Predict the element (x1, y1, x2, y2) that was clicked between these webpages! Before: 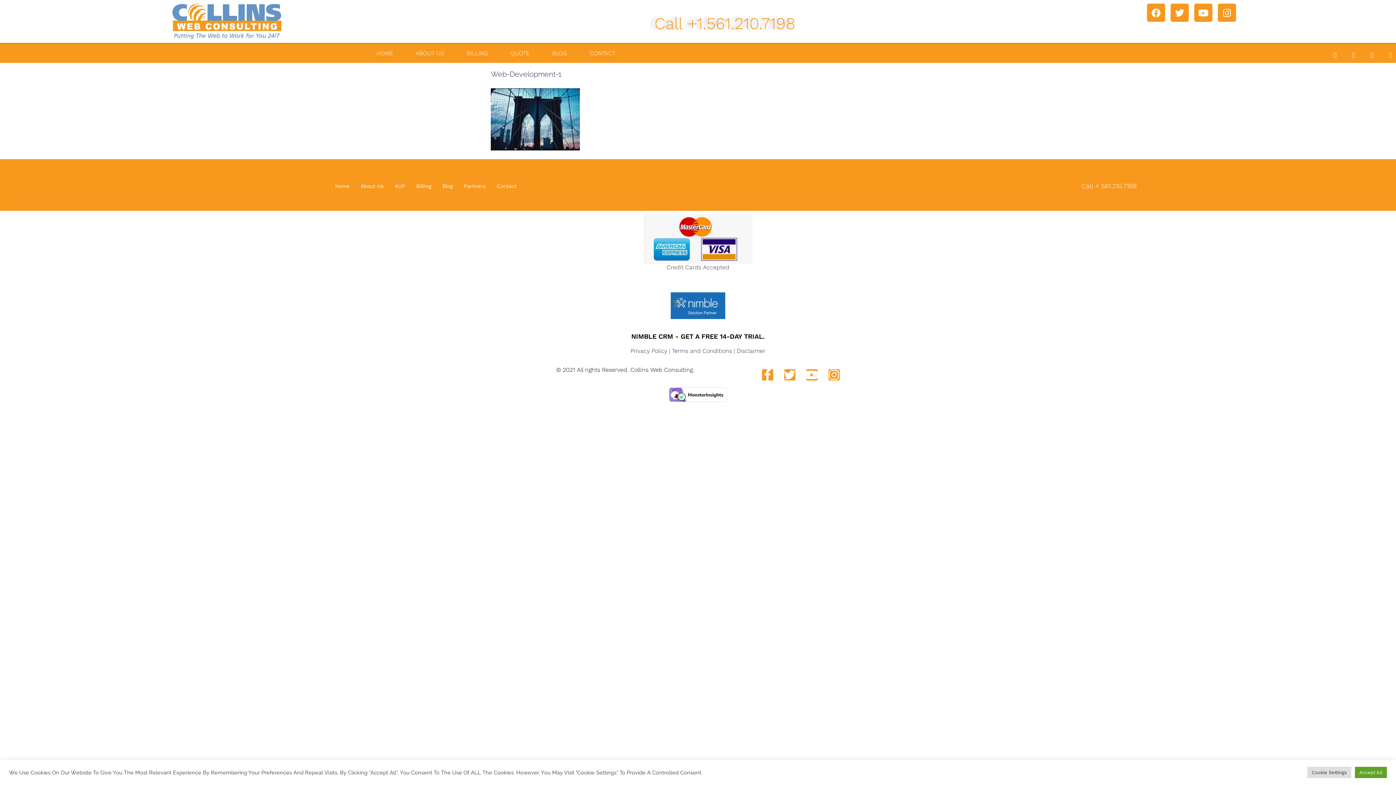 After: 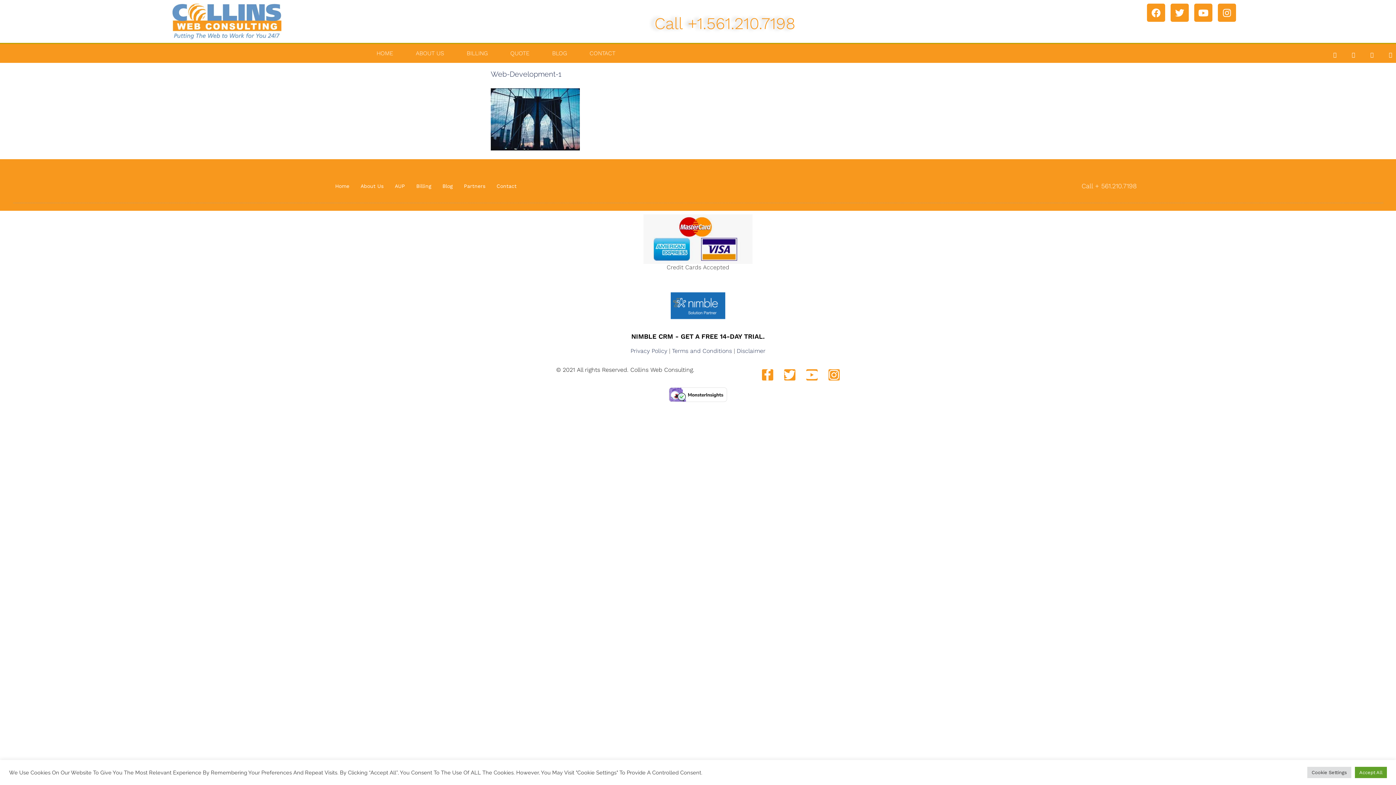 Action: label: Billing bbox: (416, 172, 431, 199)